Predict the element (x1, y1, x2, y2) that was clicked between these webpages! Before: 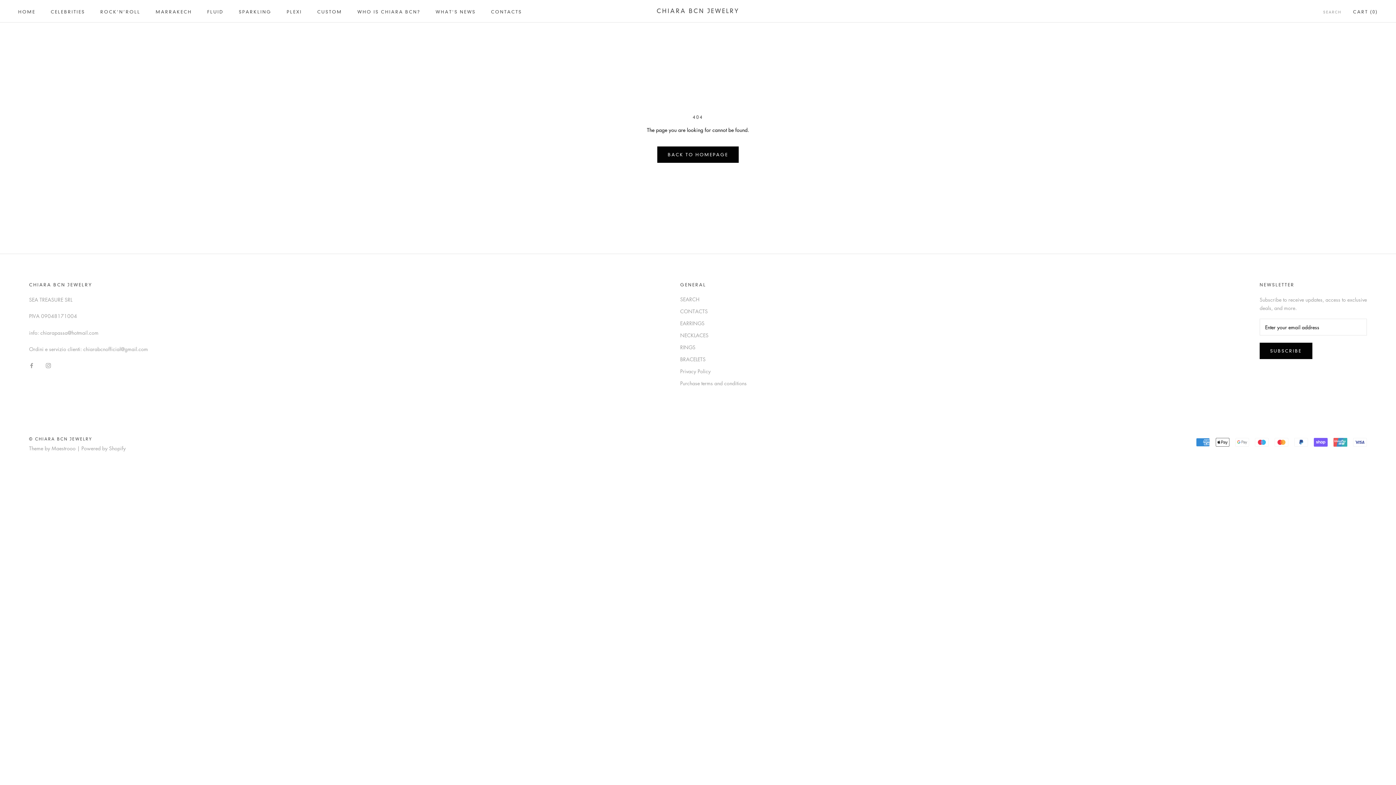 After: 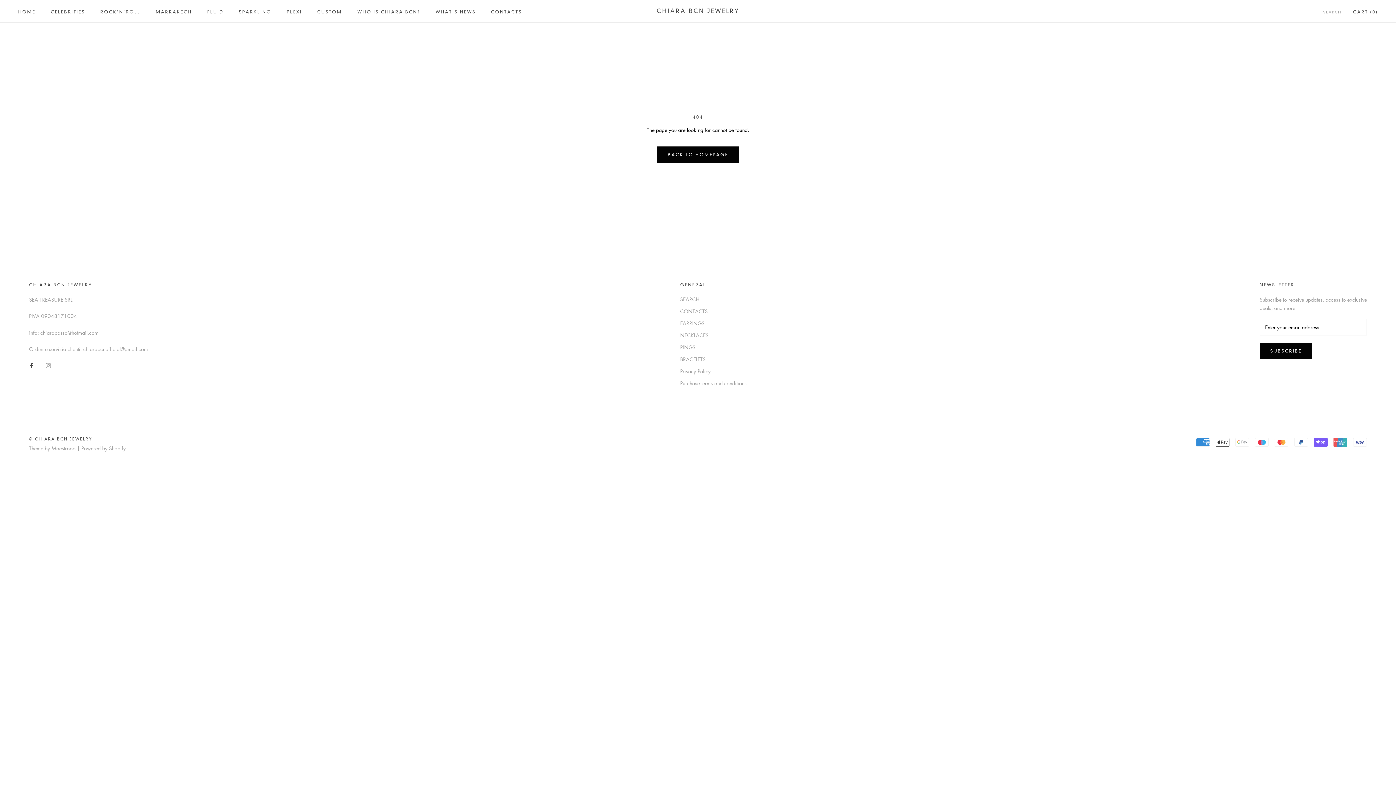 Action: bbox: (29, 360, 34, 369) label: Facebook